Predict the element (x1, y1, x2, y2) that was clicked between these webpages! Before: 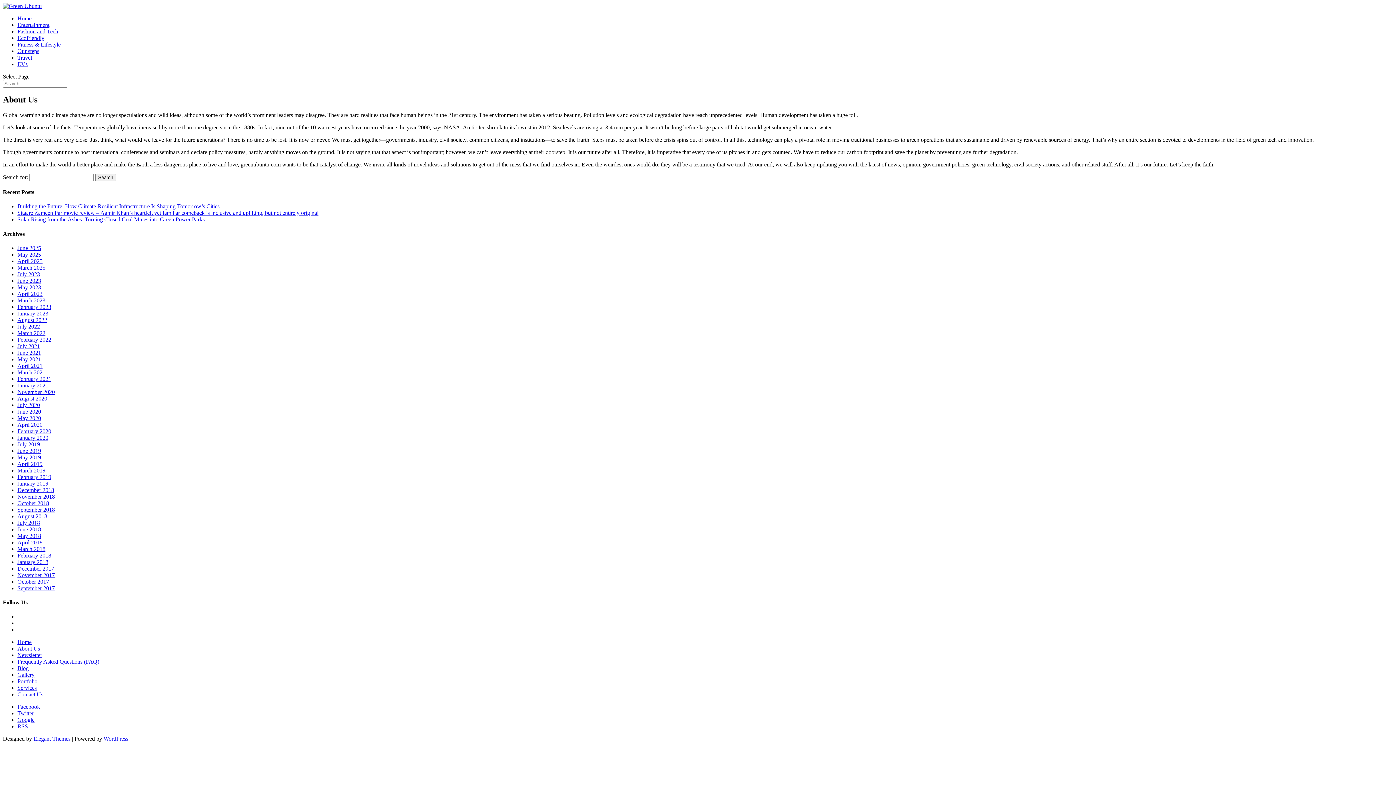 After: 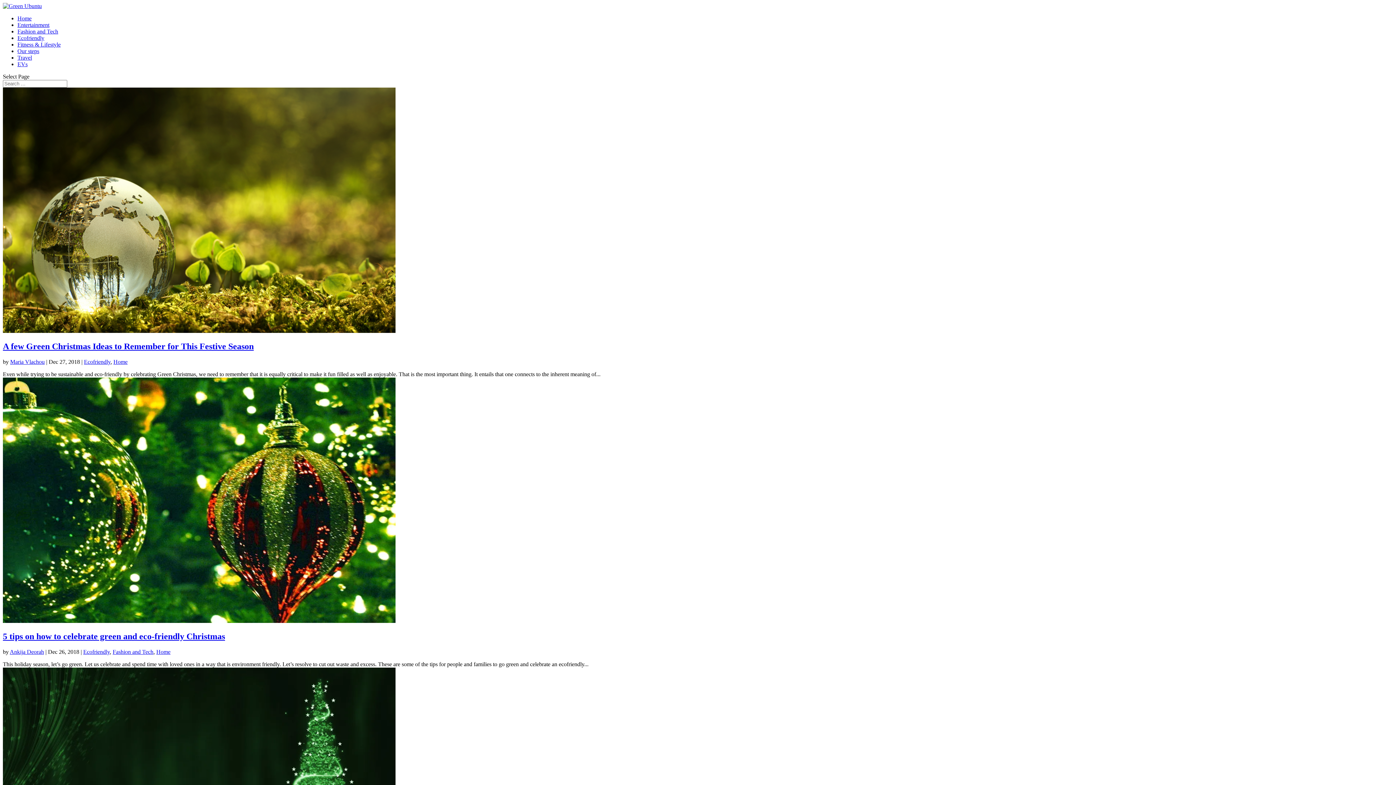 Action: label: December 2018 bbox: (17, 487, 54, 493)